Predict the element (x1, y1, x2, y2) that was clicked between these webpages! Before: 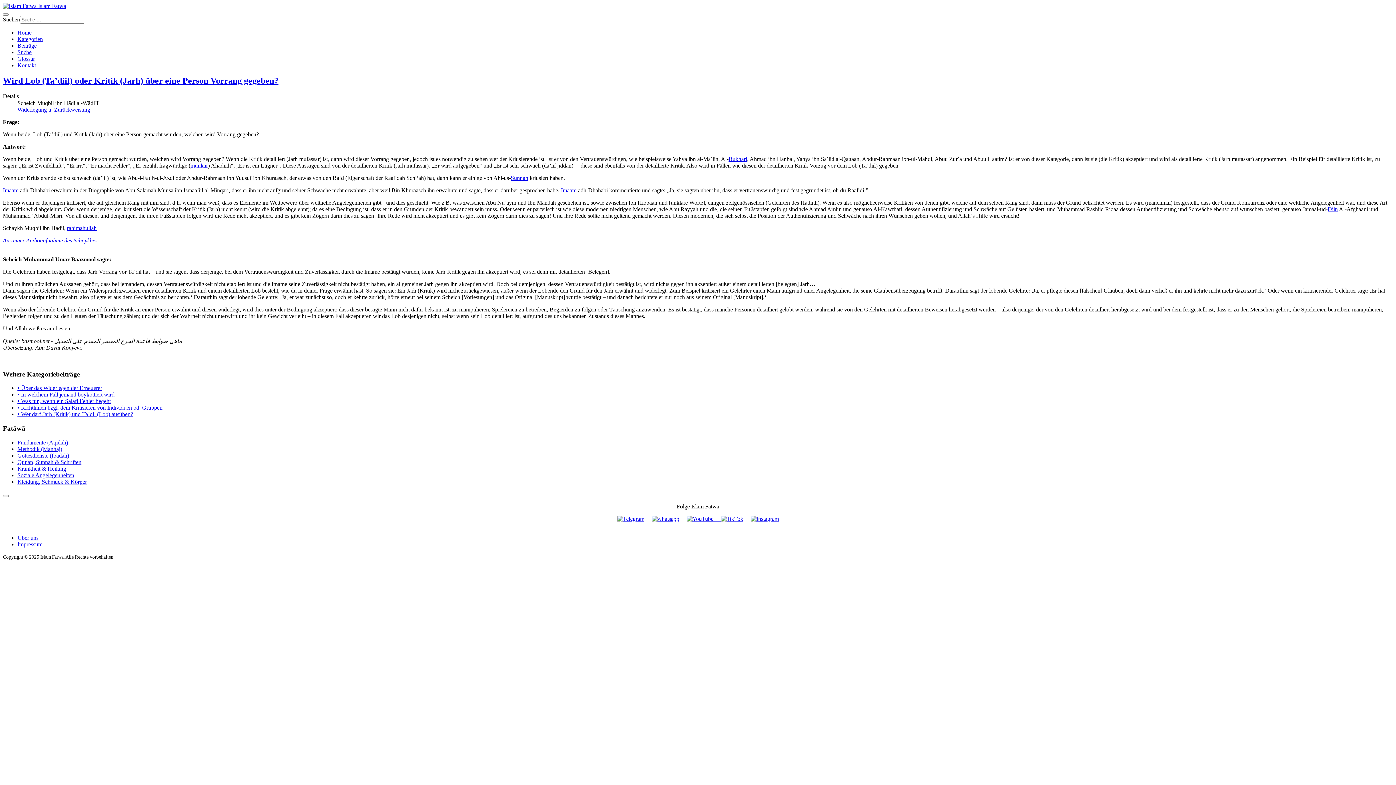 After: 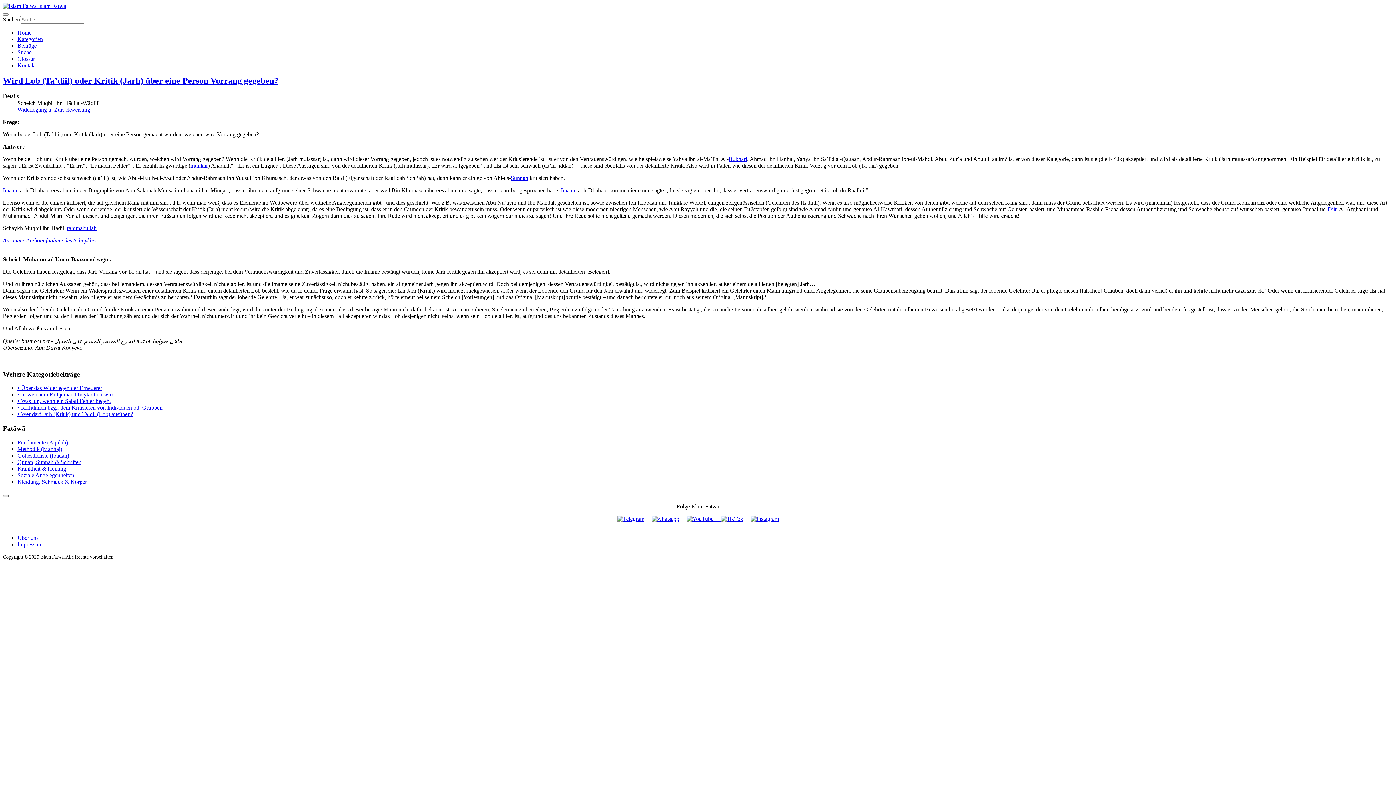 Action: bbox: (2, 495, 8, 497)